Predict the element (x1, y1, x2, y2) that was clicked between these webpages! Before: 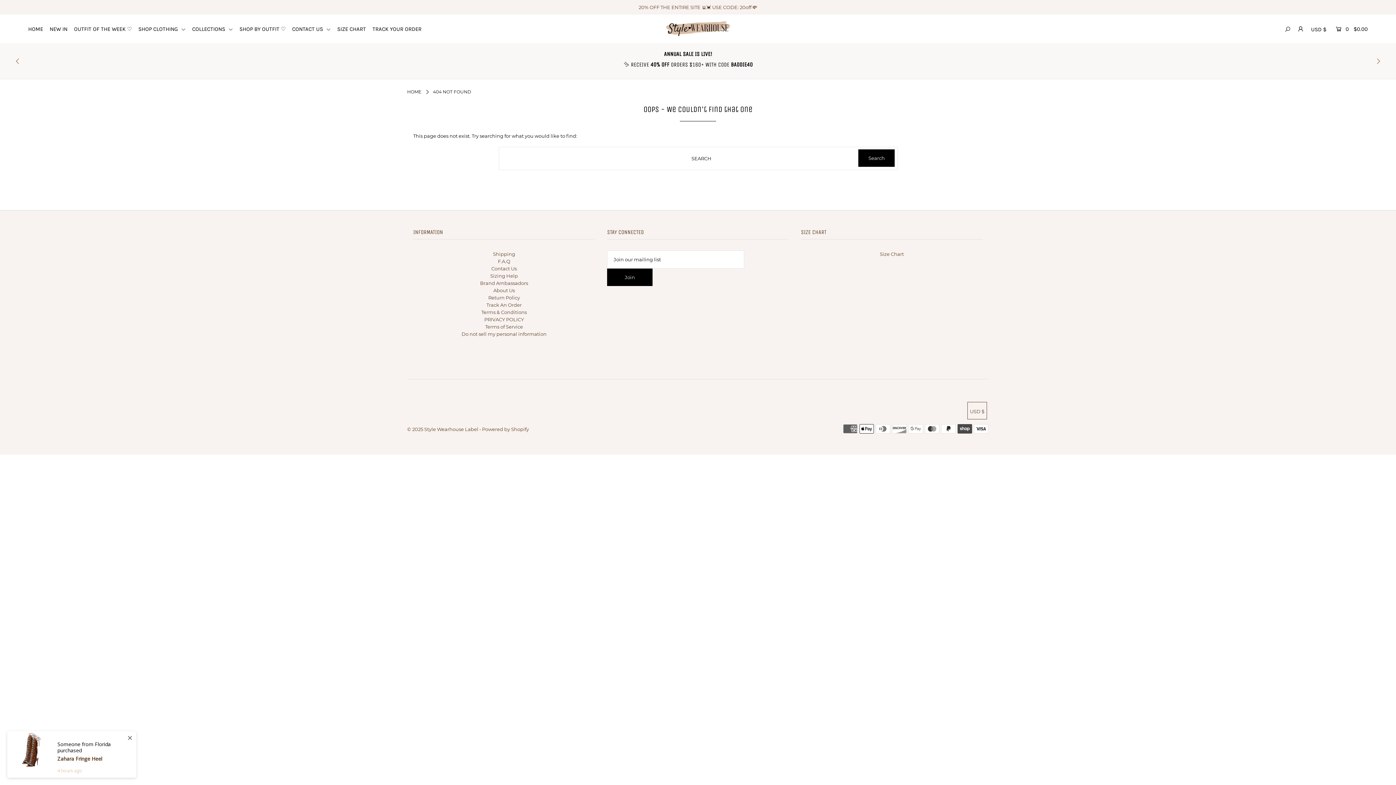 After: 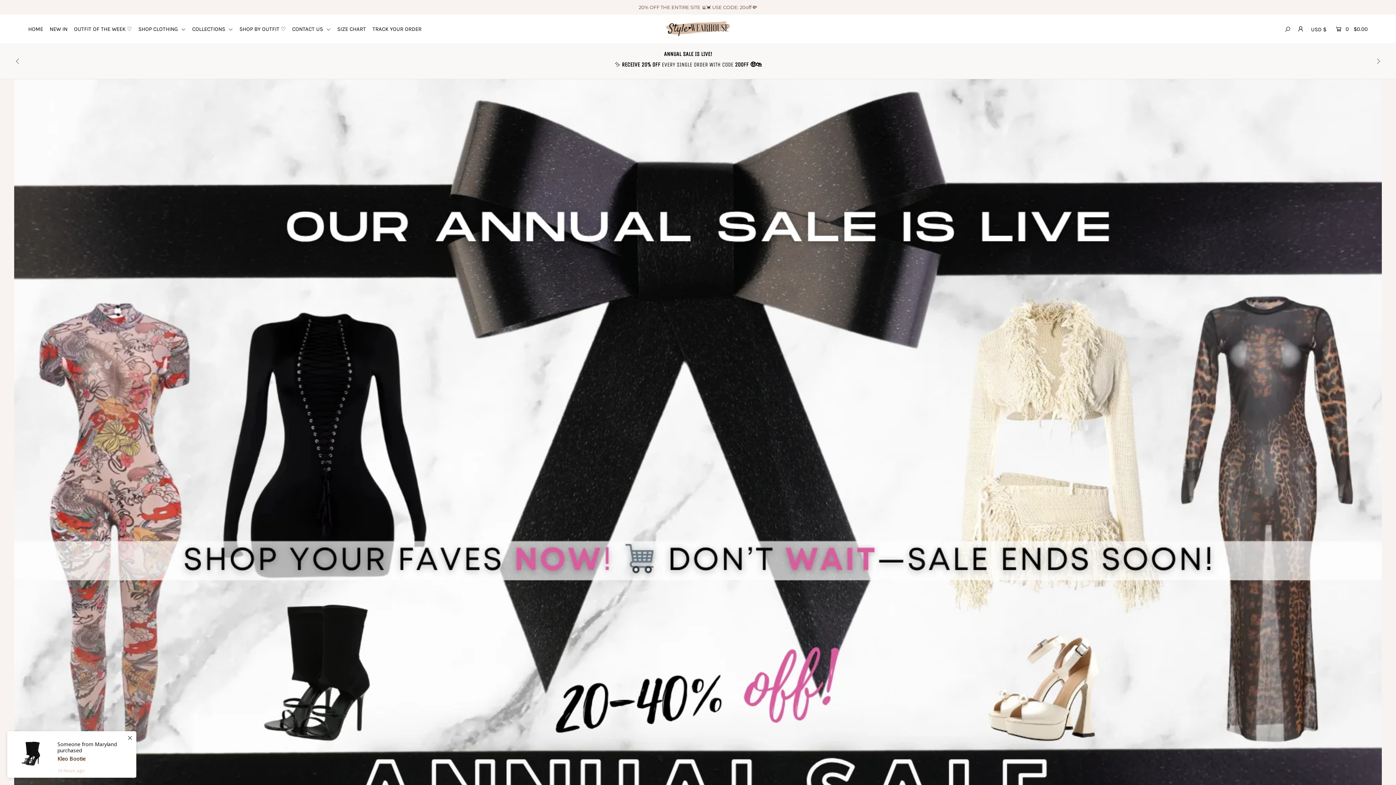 Action: bbox: (407, 426, 478, 432) label: © 2025 Style Wearhouse Label